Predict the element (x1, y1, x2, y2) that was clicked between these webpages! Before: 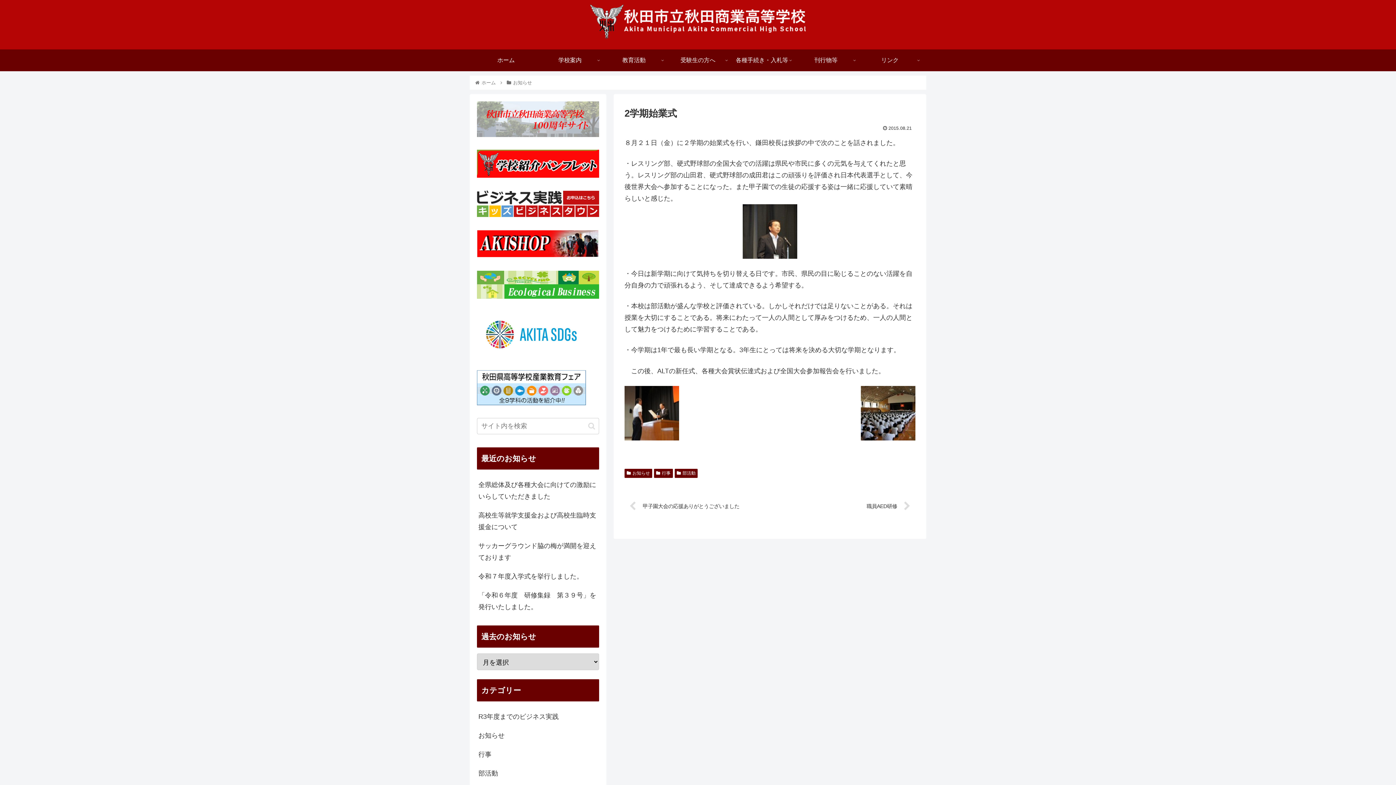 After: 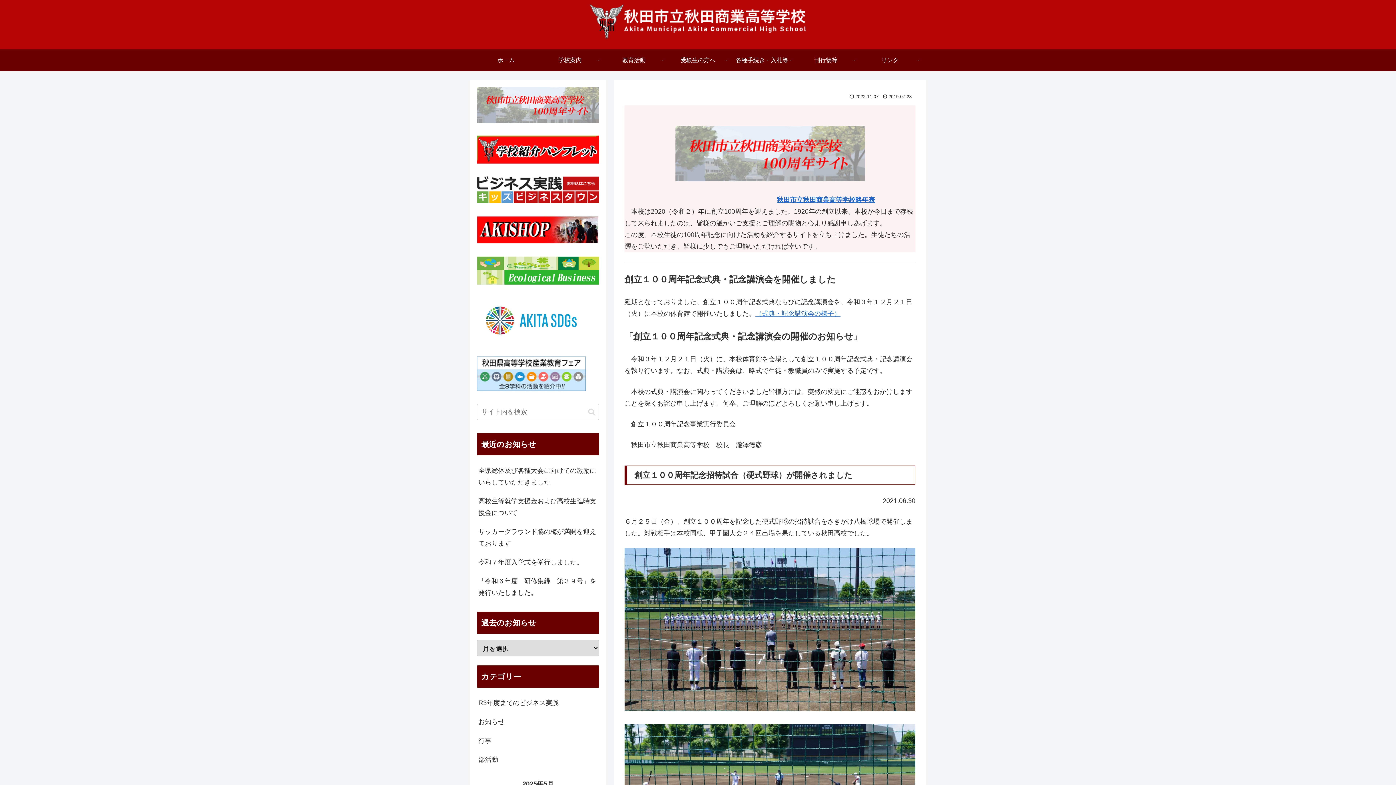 Action: bbox: (477, 131, 599, 138)